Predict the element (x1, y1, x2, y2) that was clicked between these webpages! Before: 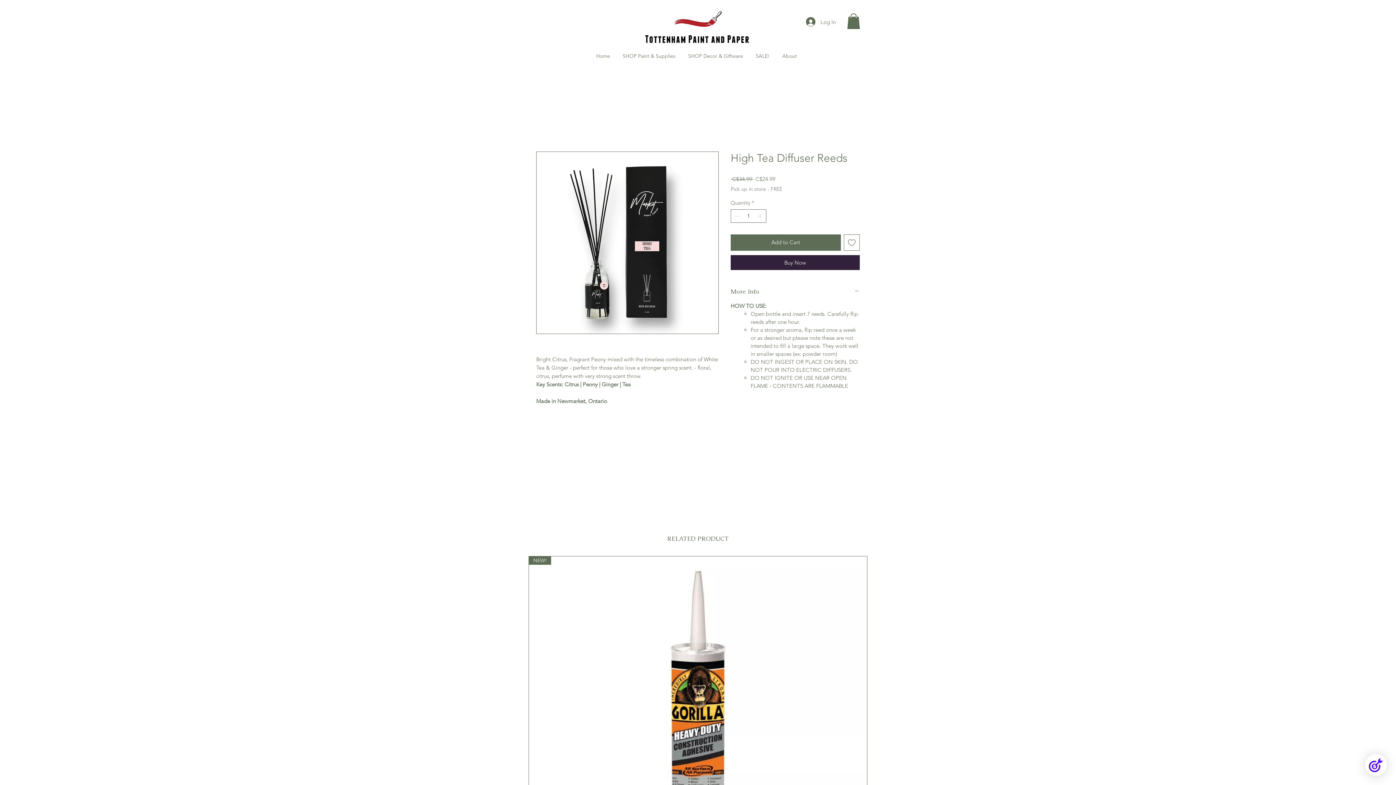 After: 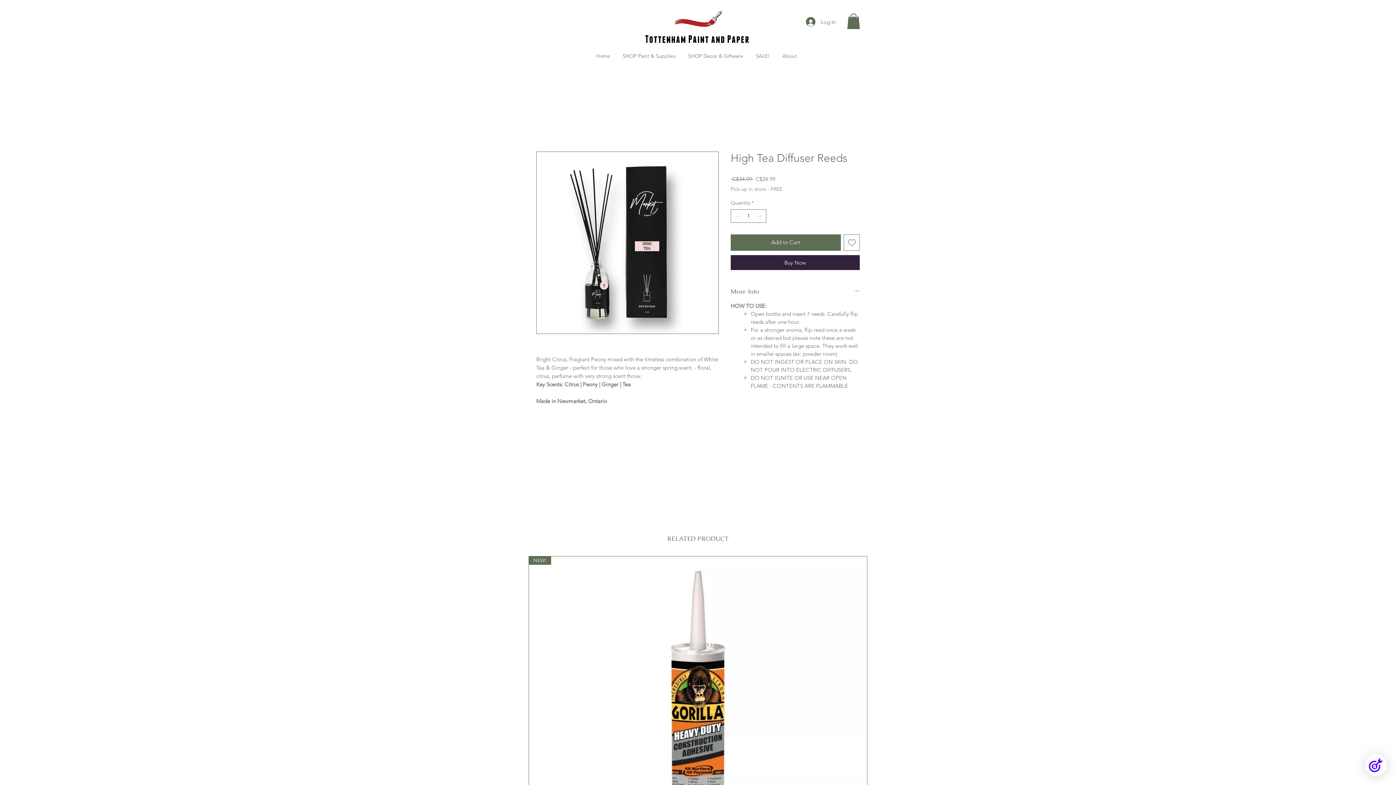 Action: bbox: (847, 13, 860, 29)